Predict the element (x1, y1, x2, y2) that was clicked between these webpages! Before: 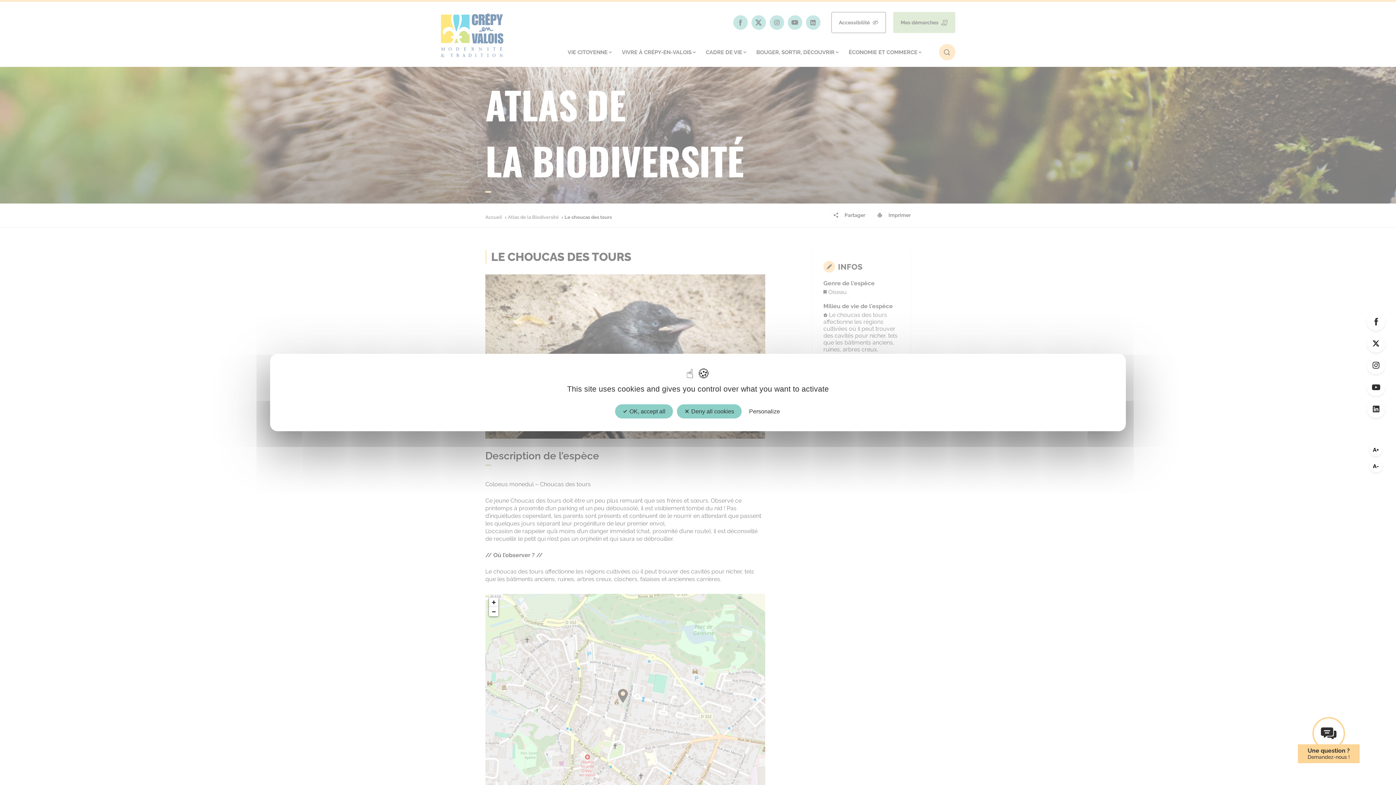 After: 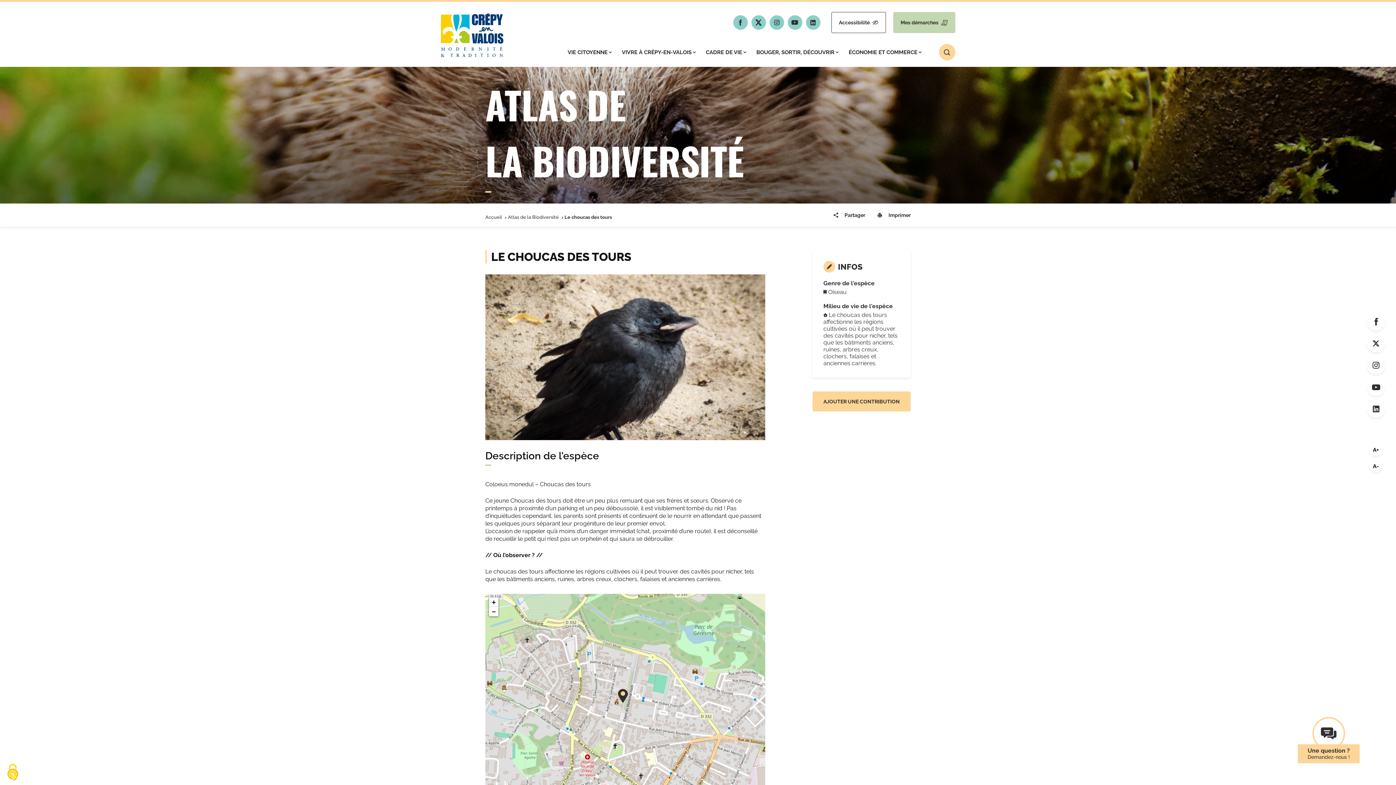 Action: label:  OK, accept all bbox: (615, 404, 672, 418)